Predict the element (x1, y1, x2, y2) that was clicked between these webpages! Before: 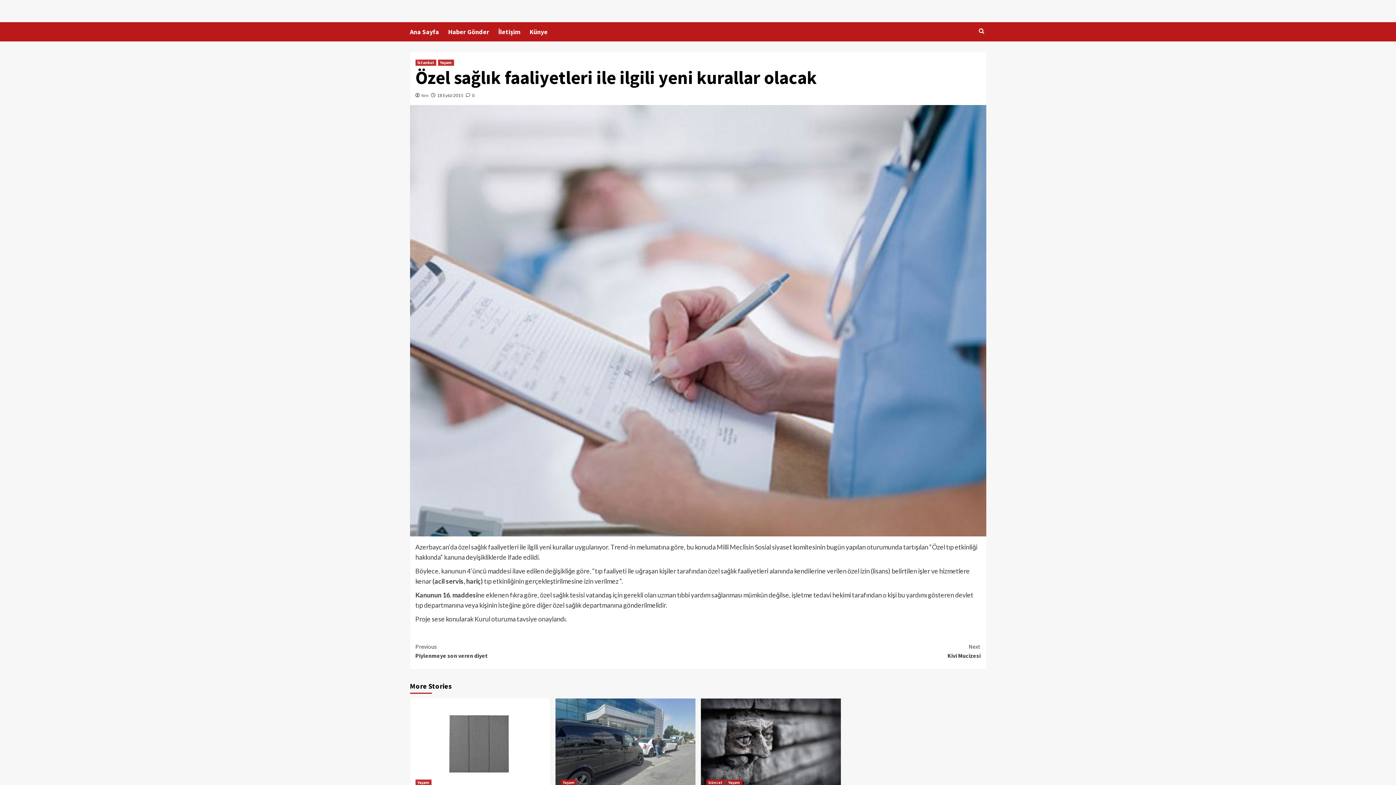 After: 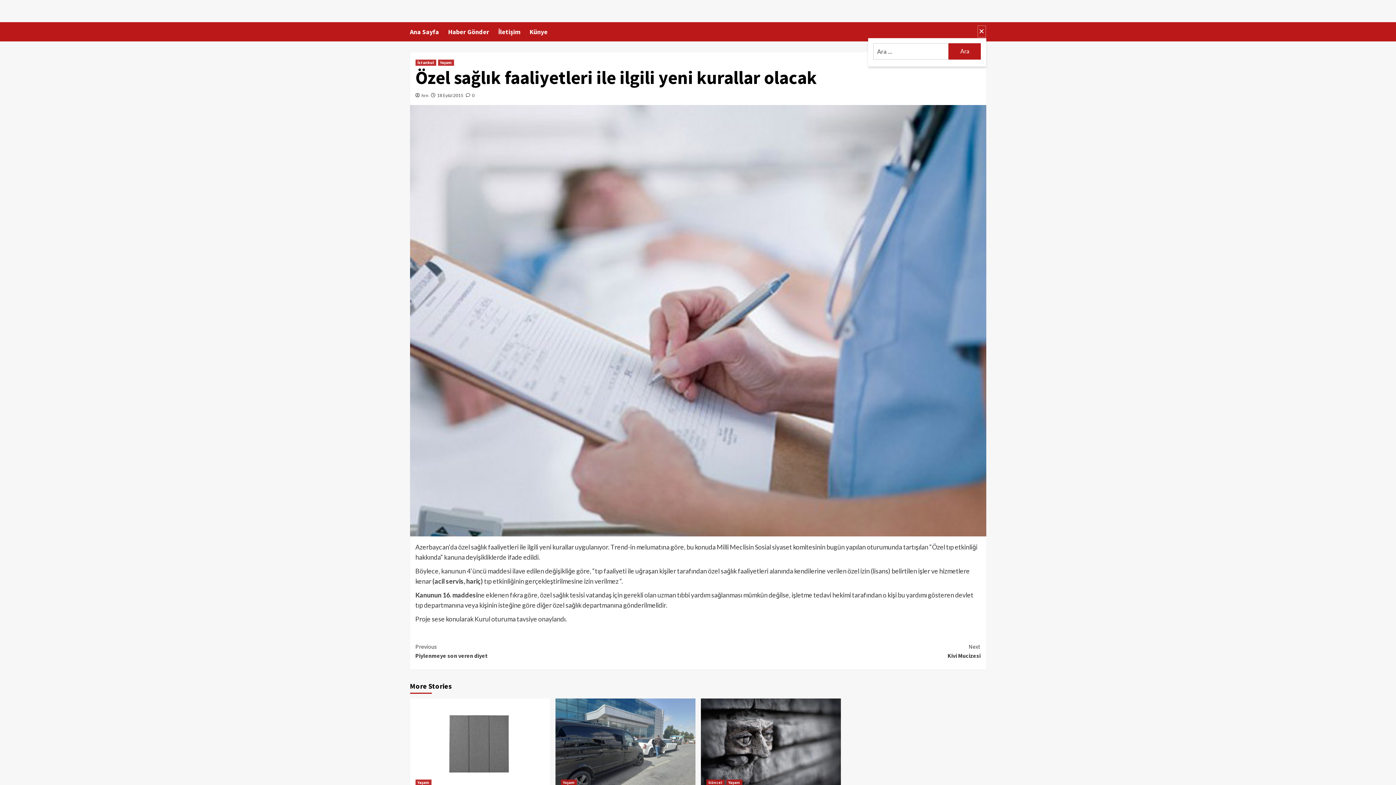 Action: bbox: (977, 24, 986, 37)